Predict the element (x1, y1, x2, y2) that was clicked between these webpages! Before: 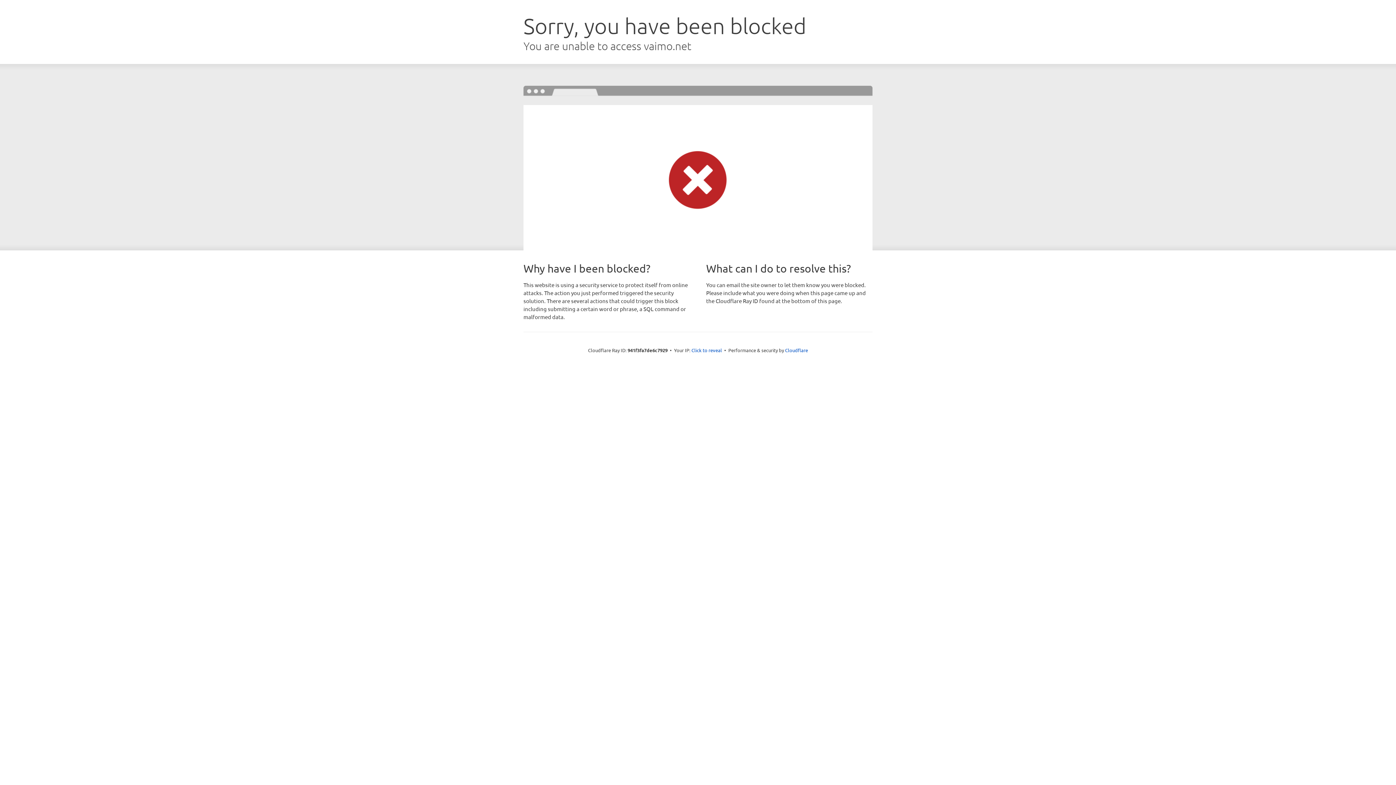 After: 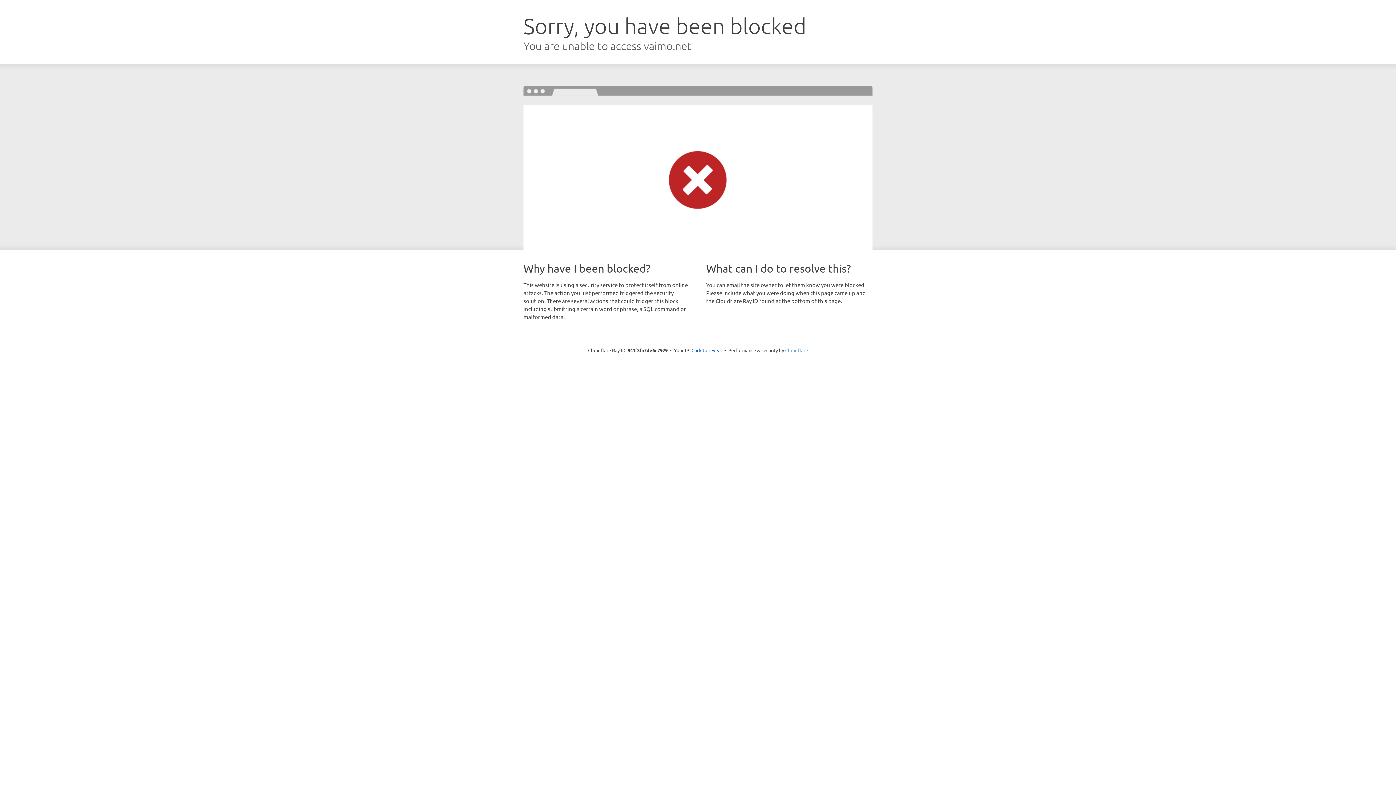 Action: label: Cloudflare bbox: (785, 347, 808, 353)